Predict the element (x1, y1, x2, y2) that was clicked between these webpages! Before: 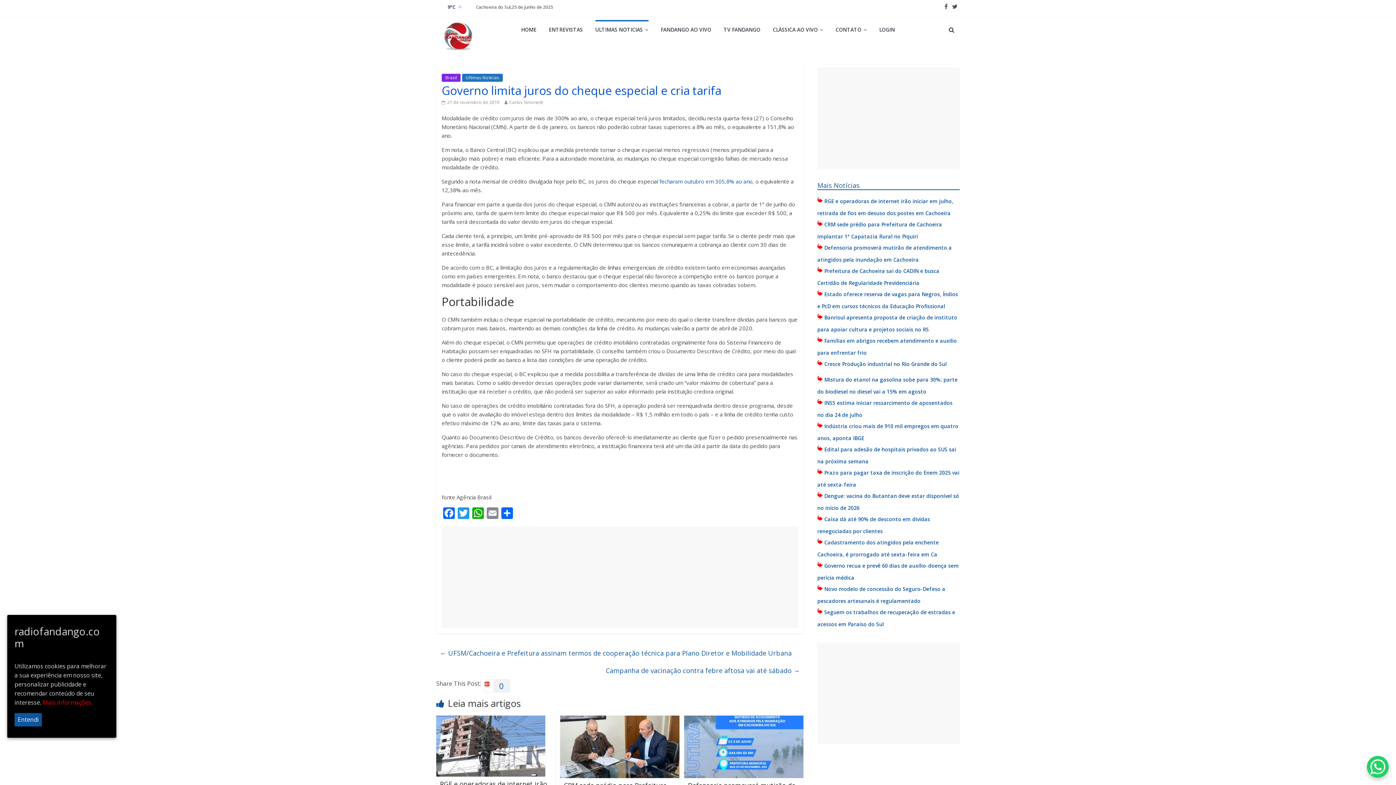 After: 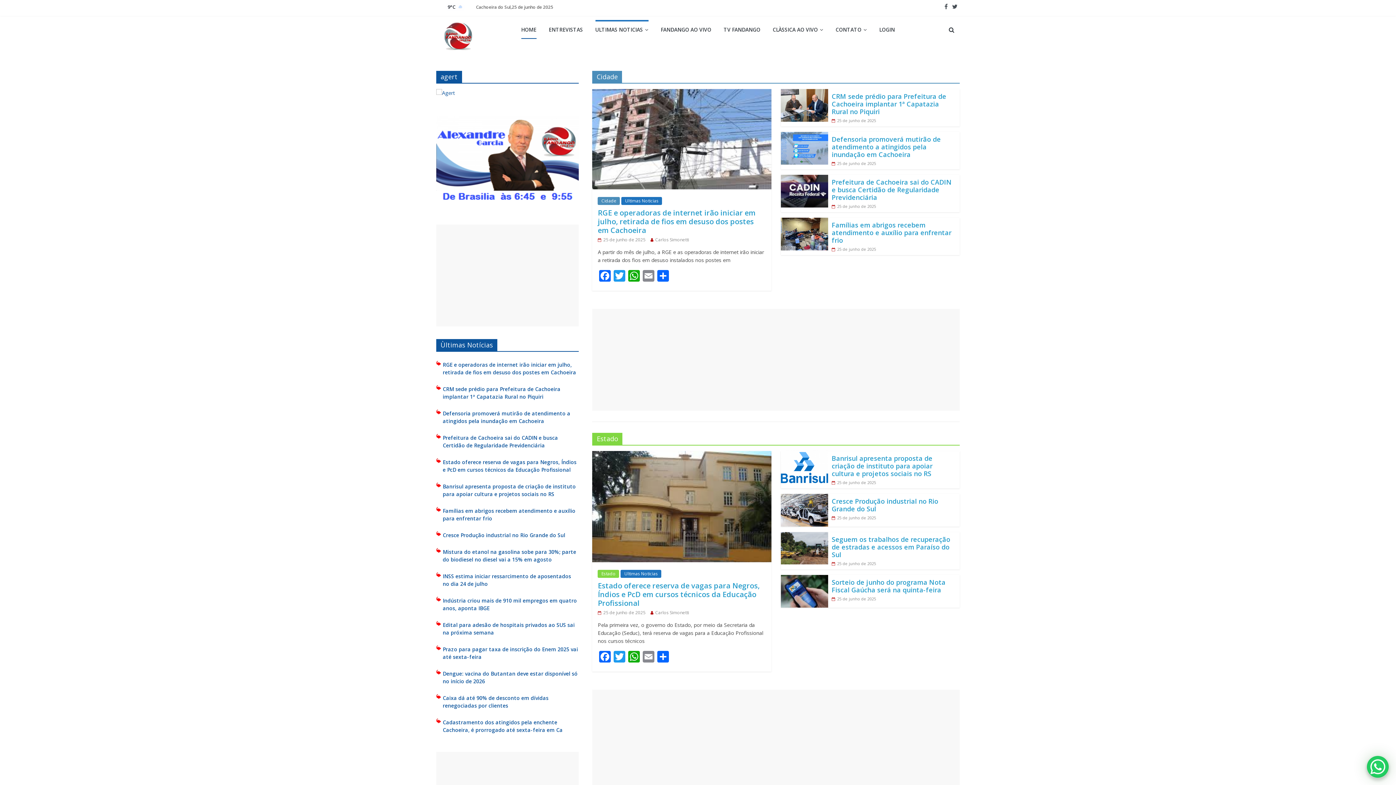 Action: label: HOME bbox: (521, 21, 536, 38)